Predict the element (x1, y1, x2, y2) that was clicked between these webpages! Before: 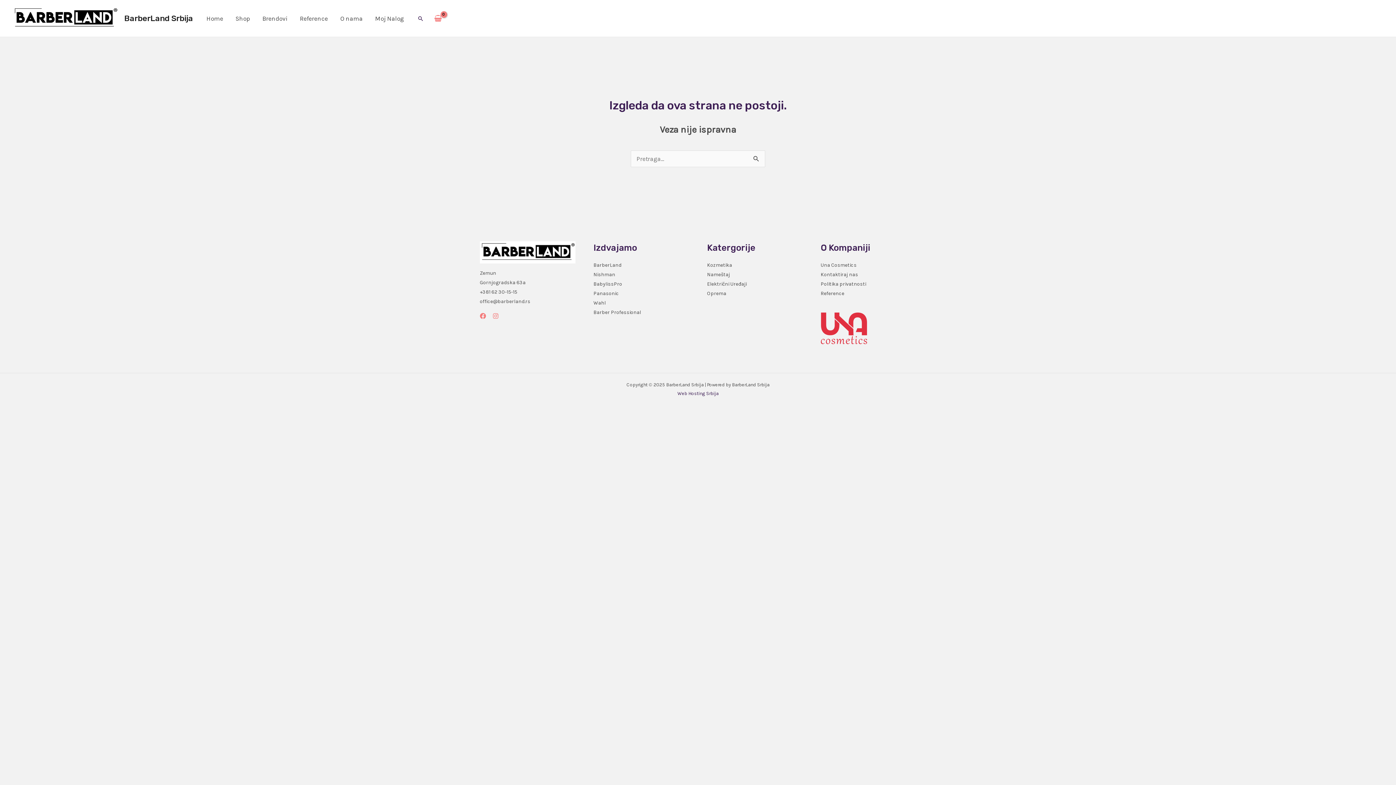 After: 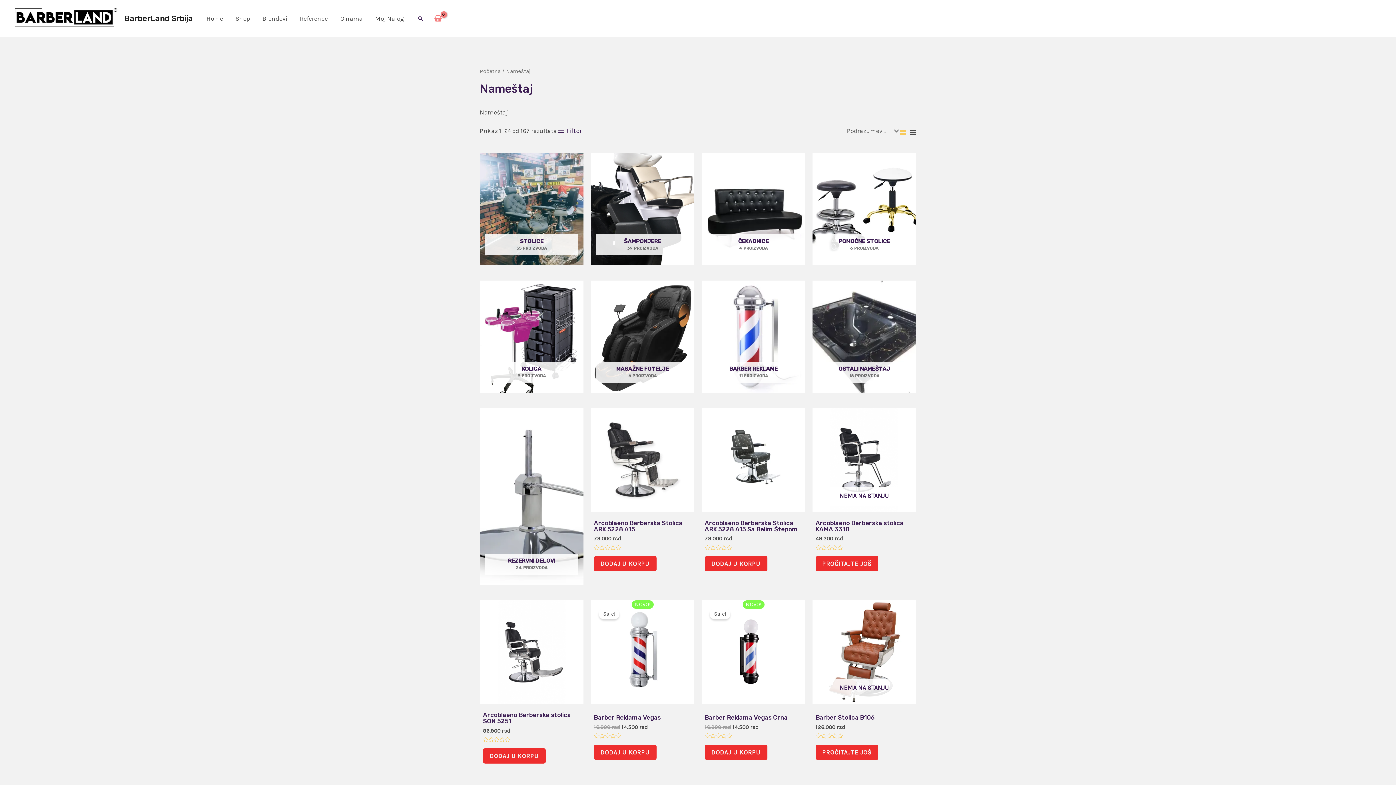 Action: label: Nameštaj bbox: (707, 271, 730, 277)